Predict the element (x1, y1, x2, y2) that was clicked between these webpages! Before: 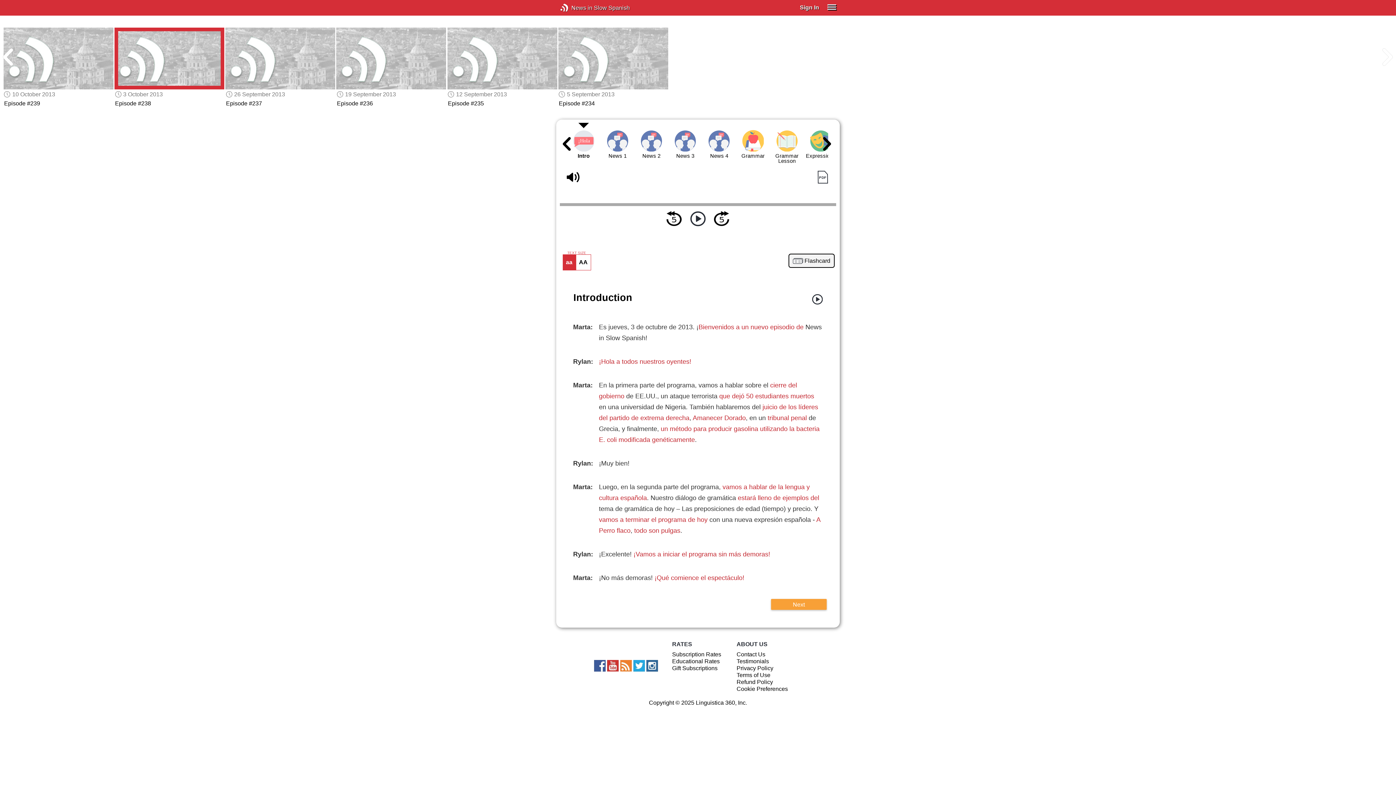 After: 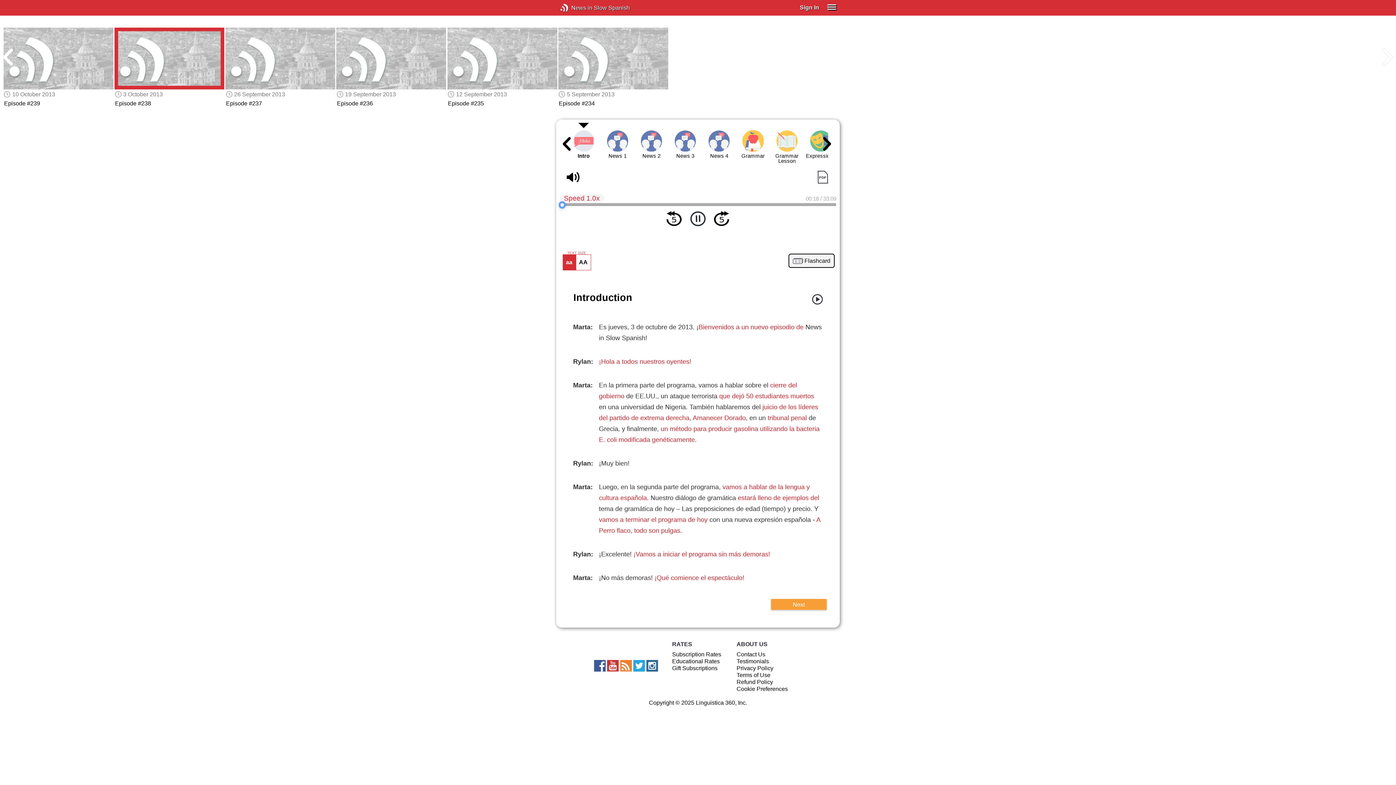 Action: bbox: (812, 294, 822, 304)